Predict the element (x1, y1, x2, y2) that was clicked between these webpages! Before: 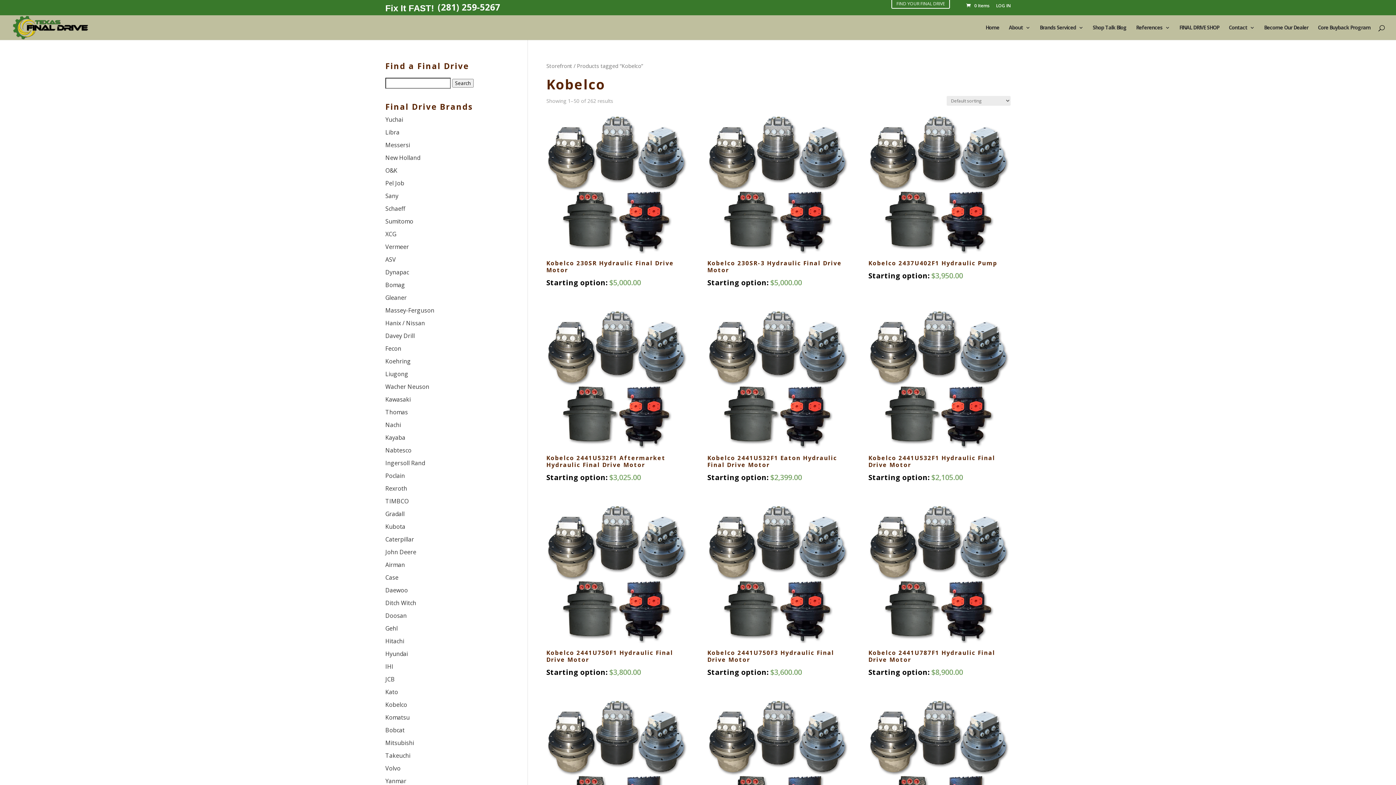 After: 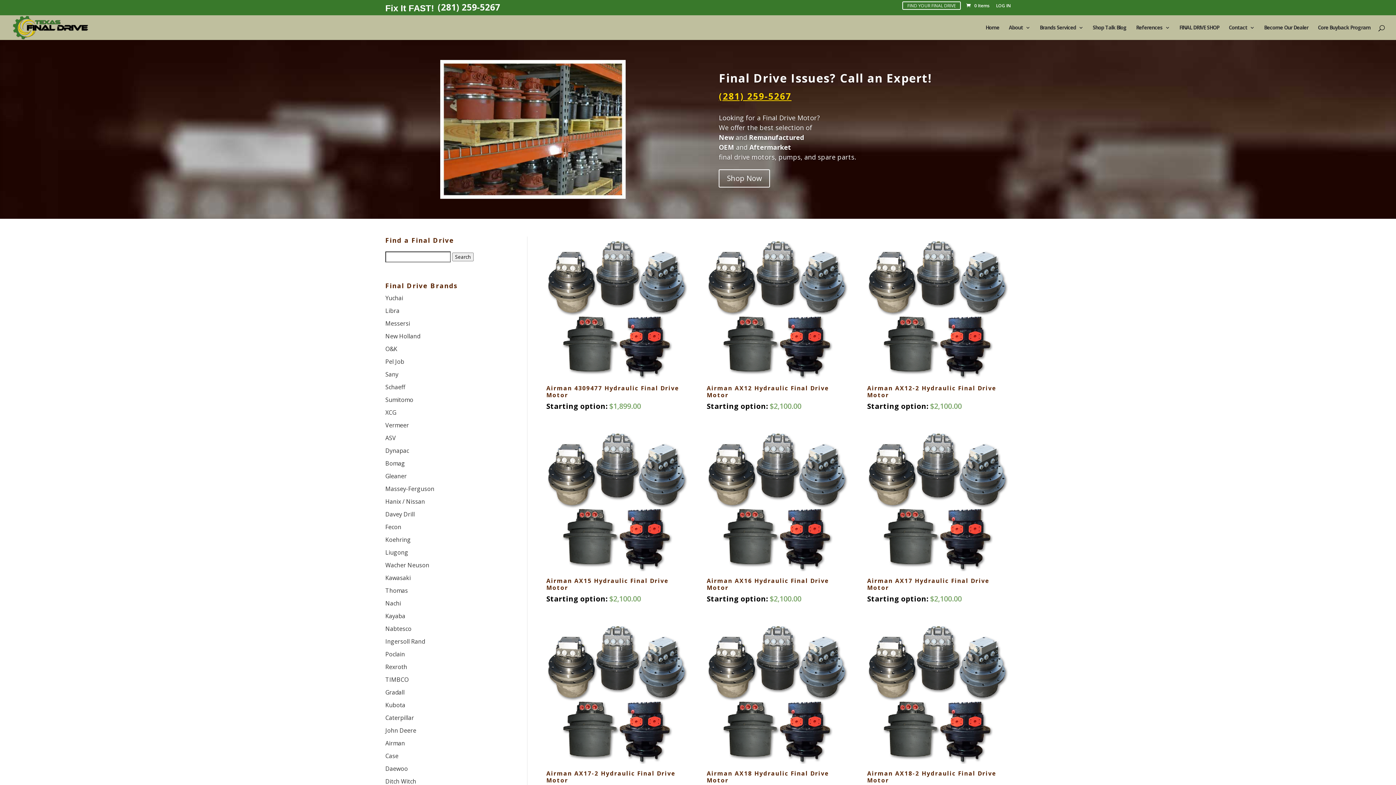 Action: label: Brands Serviced bbox: (1040, 25, 1083, 40)